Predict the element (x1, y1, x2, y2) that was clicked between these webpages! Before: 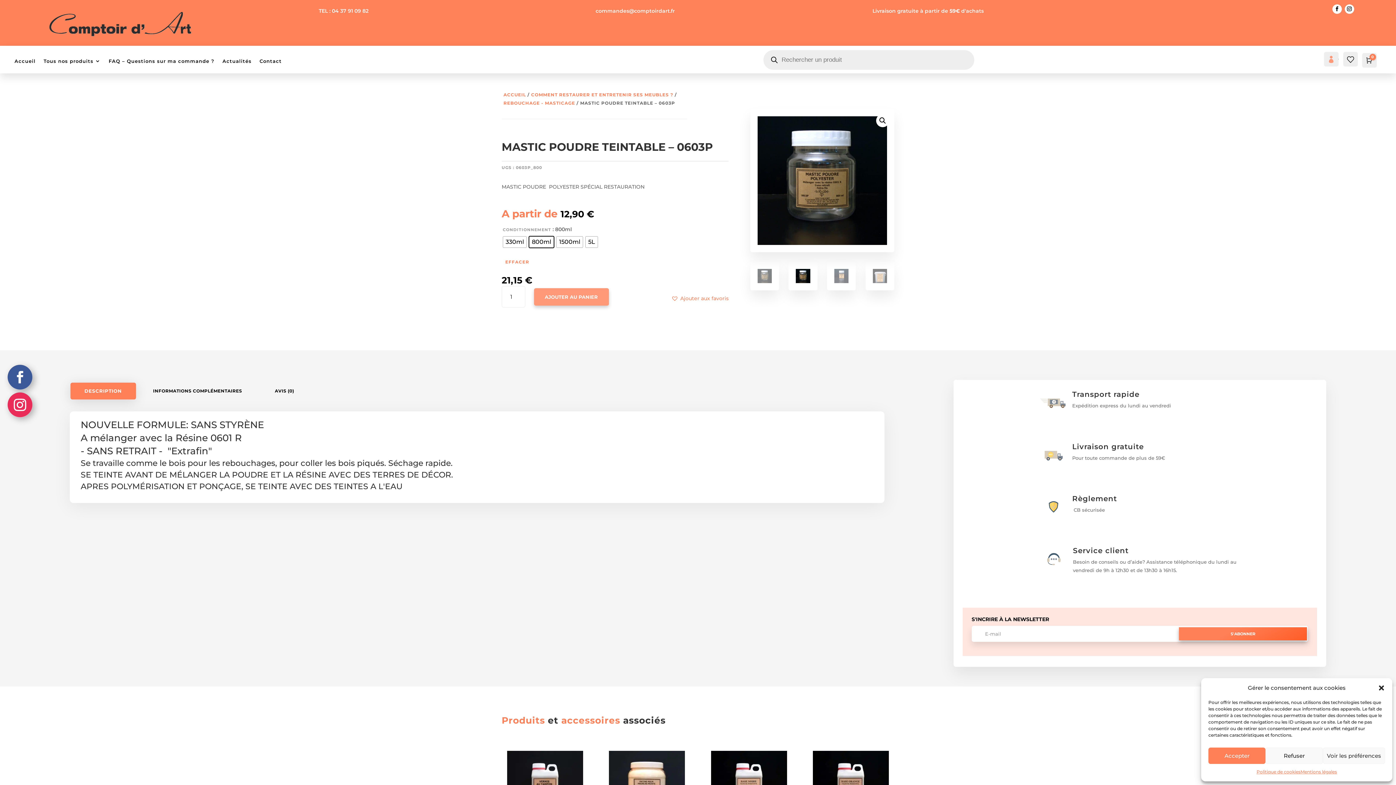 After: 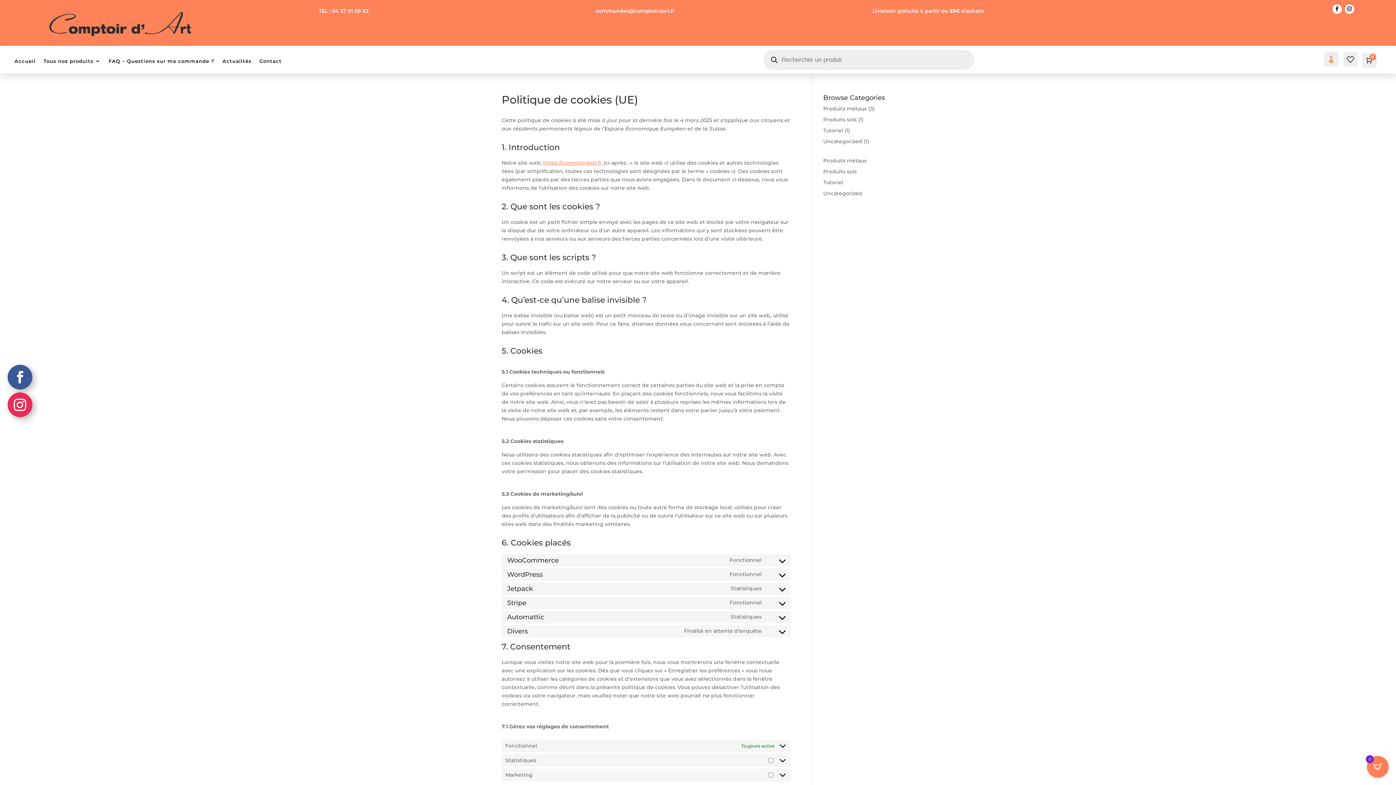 Action: bbox: (1256, 768, 1300, 776) label: Politique de cookies